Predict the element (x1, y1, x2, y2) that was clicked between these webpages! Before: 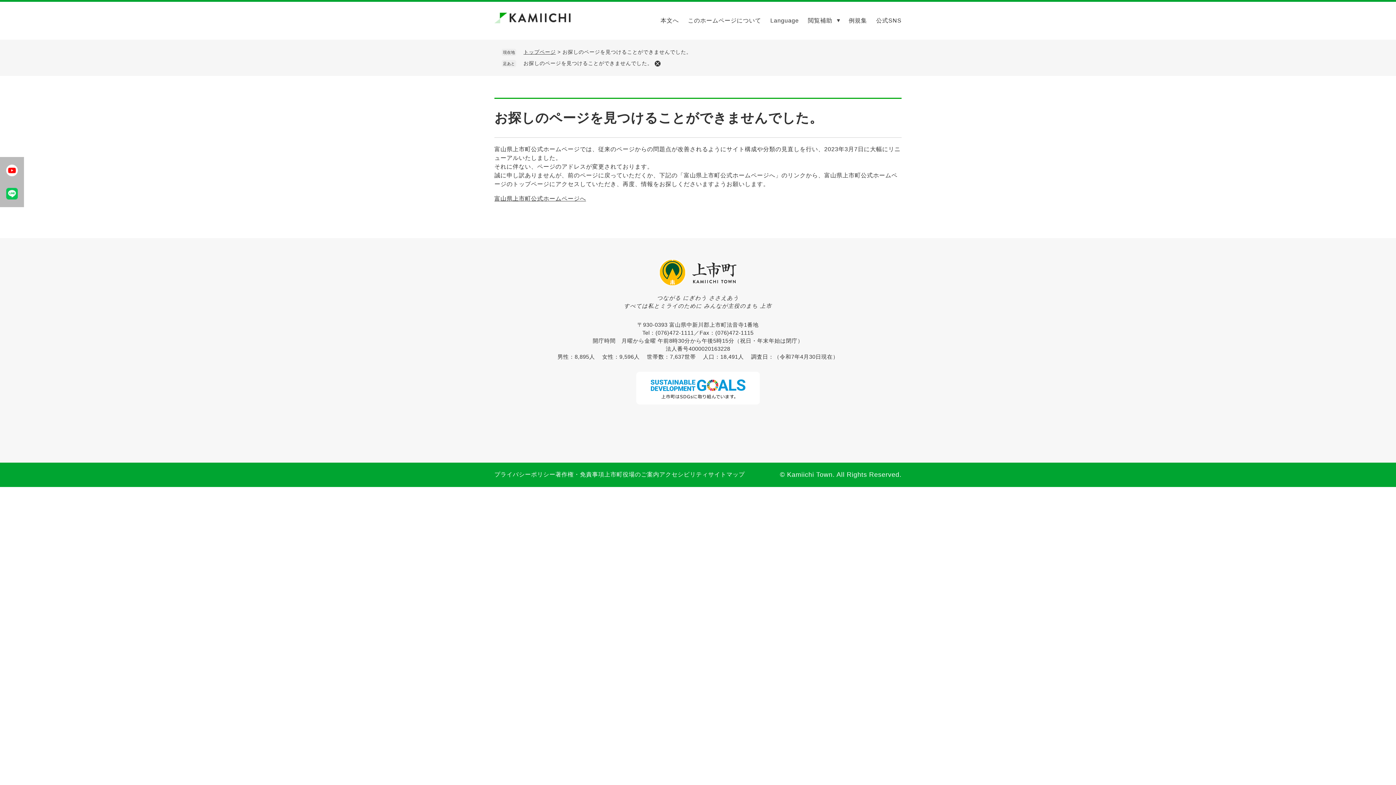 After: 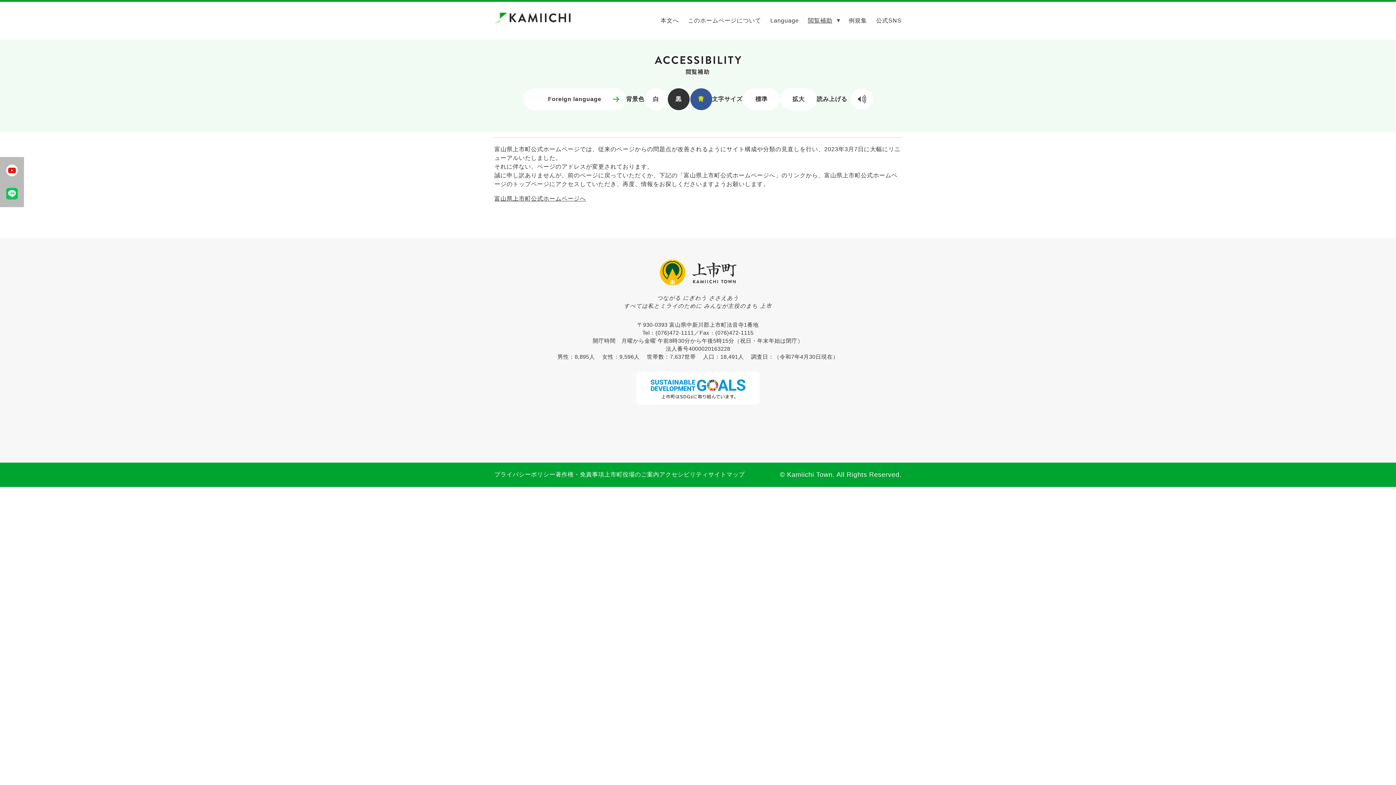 Action: label: 閲覧補助 bbox: (808, 16, 839, 25)